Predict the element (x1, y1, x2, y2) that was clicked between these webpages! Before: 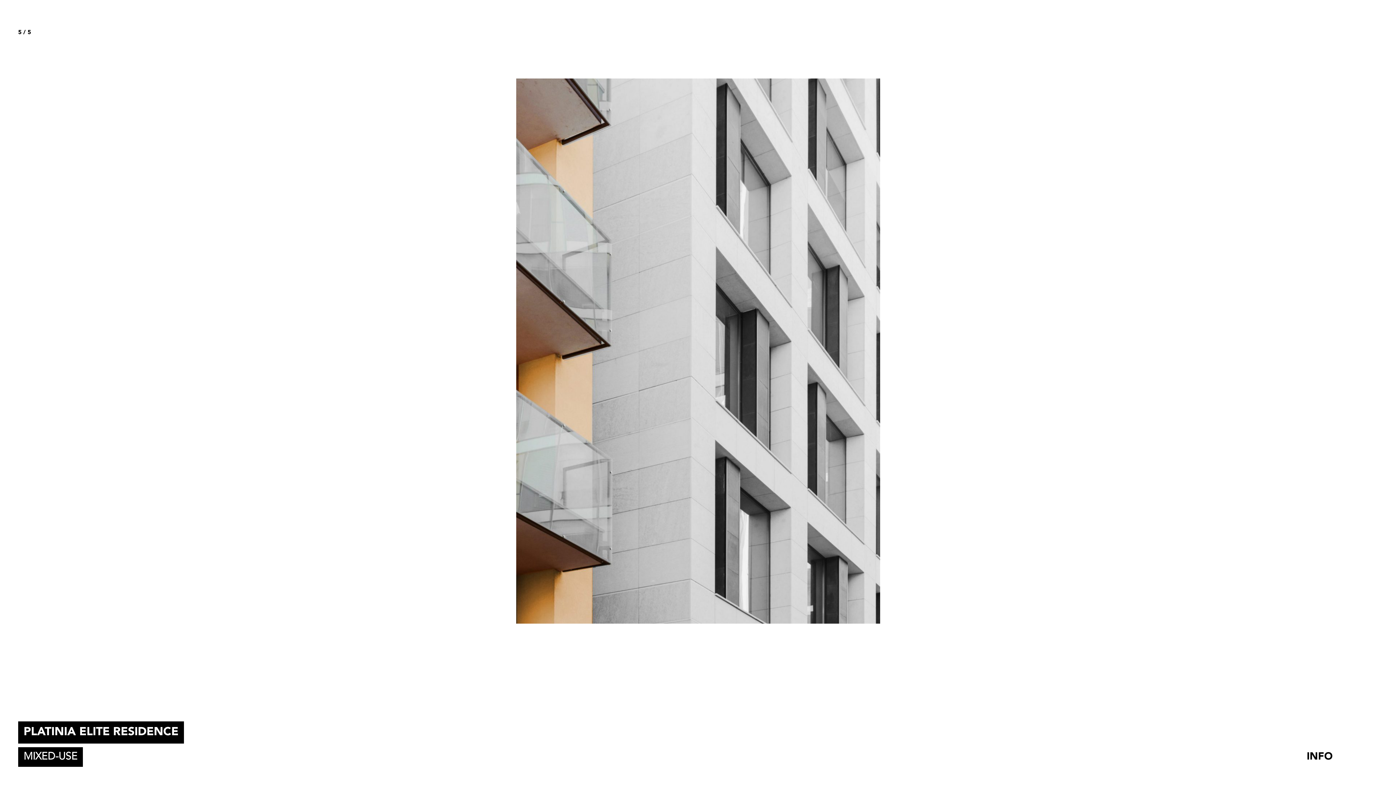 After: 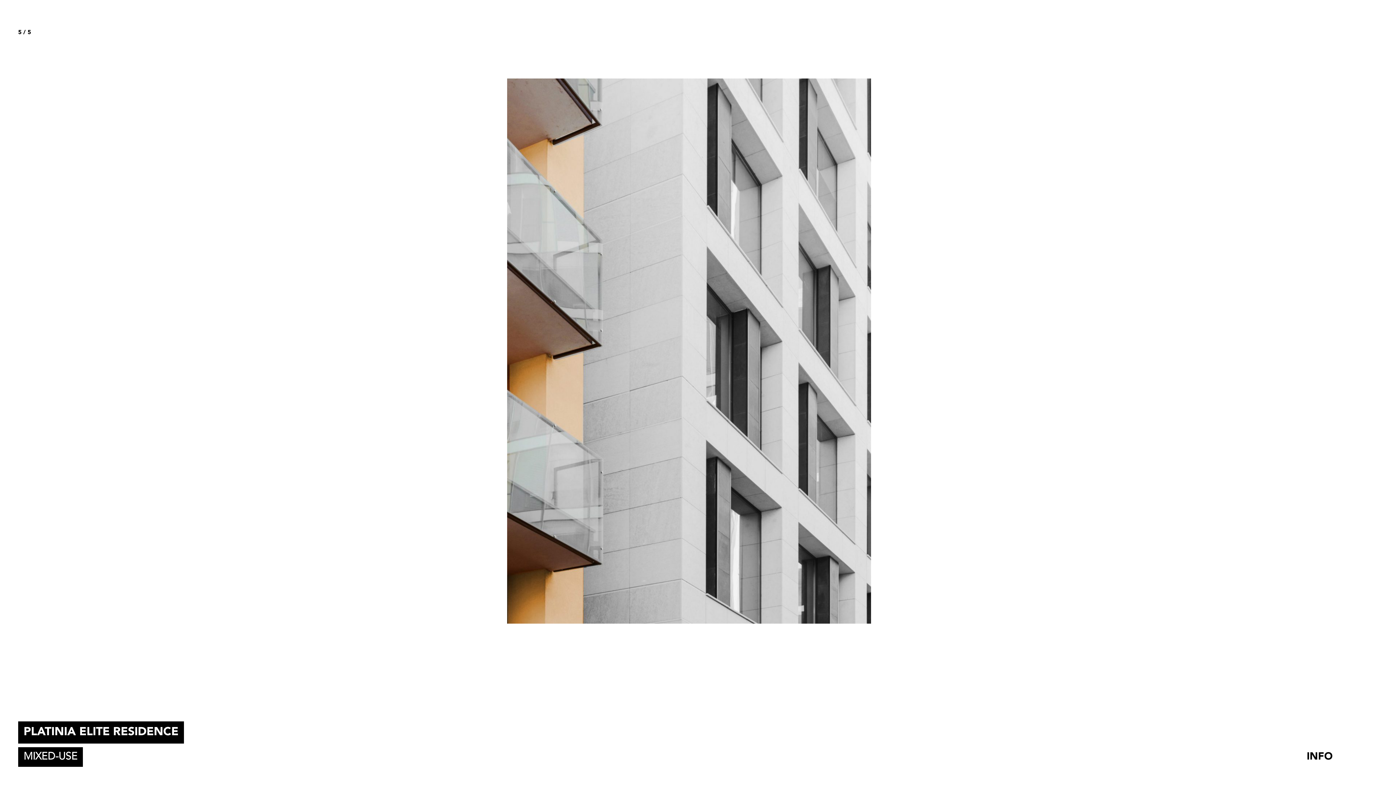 Action: label: Next bbox: (845, -3, 1396, 781)